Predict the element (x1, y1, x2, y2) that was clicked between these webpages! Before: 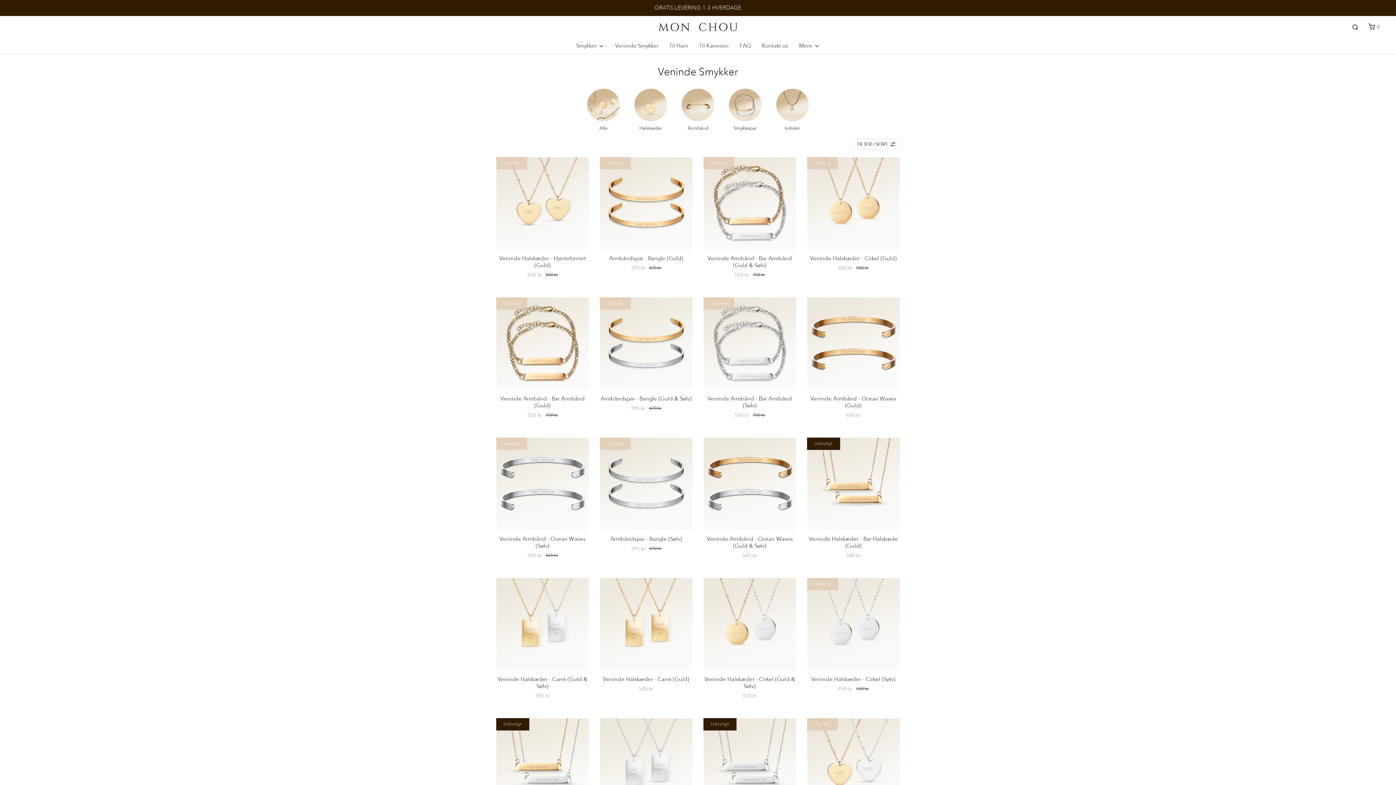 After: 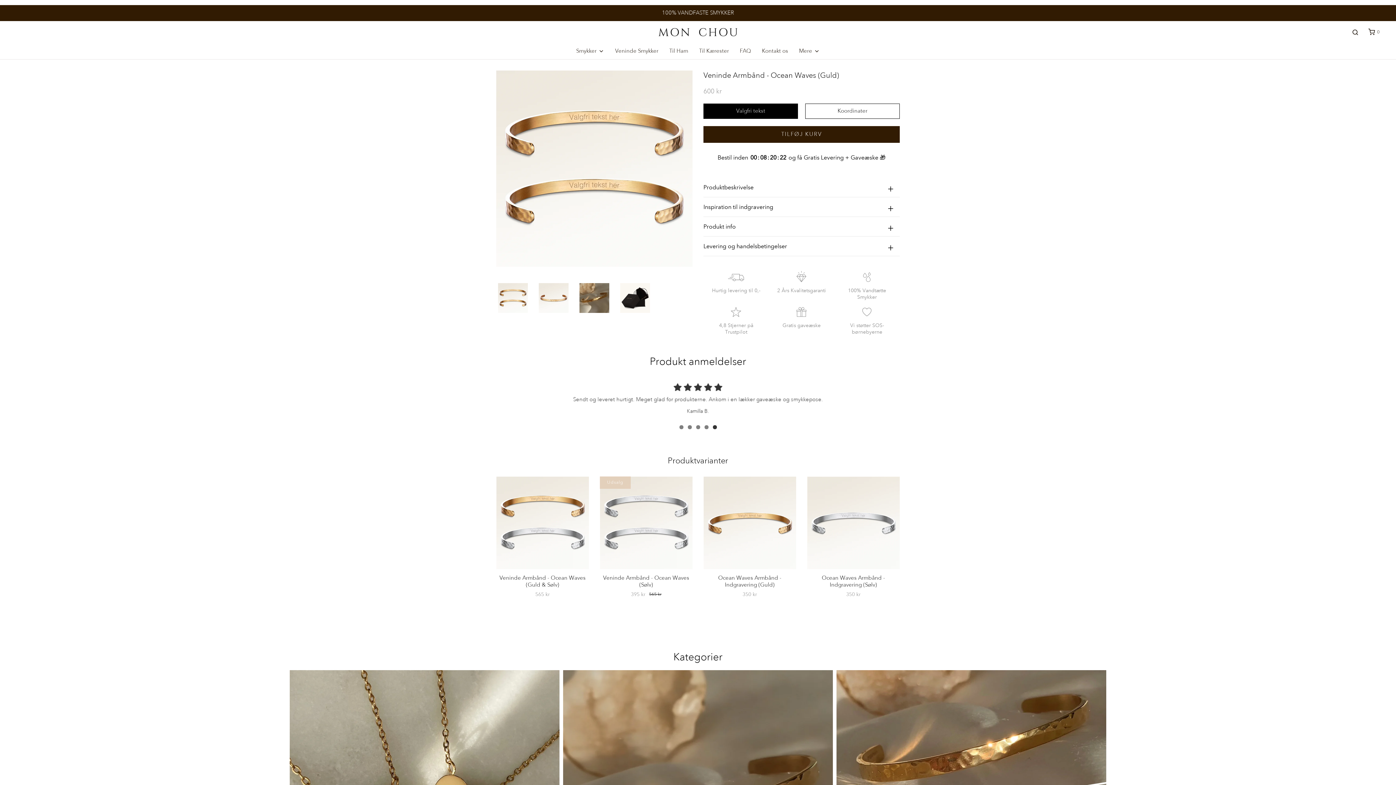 Action: bbox: (807, 297, 900, 390)